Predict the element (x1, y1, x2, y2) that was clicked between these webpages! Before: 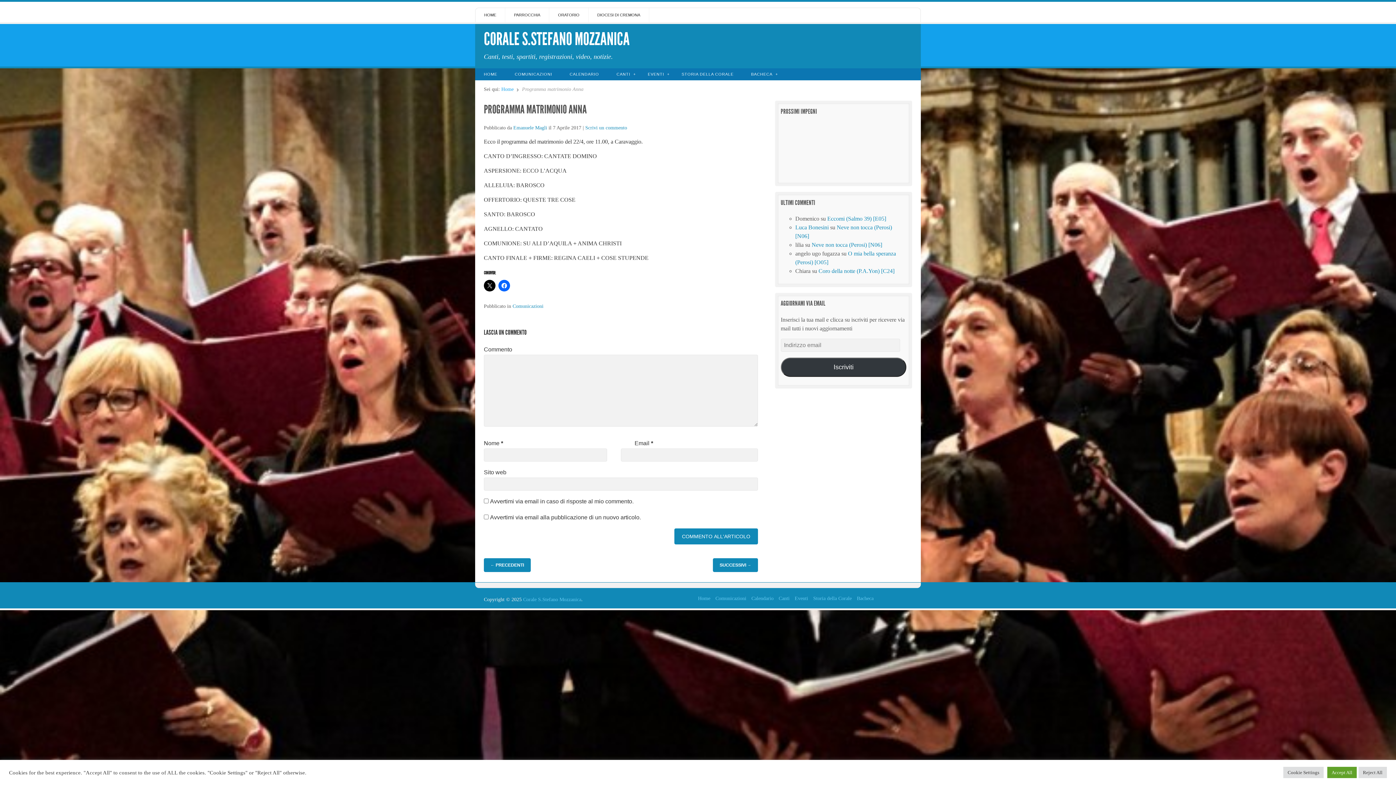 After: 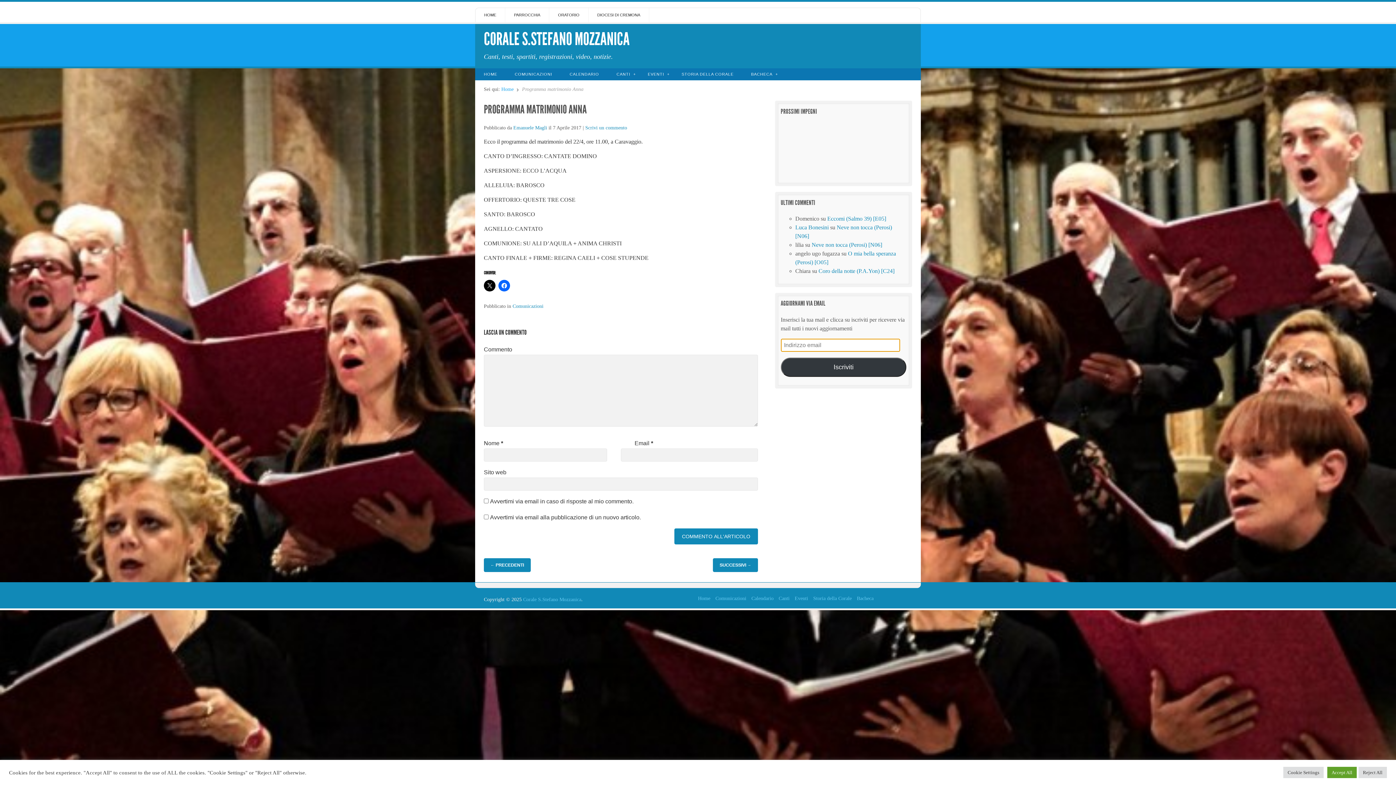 Action: bbox: (780, 357, 906, 377) label: Iscriviti